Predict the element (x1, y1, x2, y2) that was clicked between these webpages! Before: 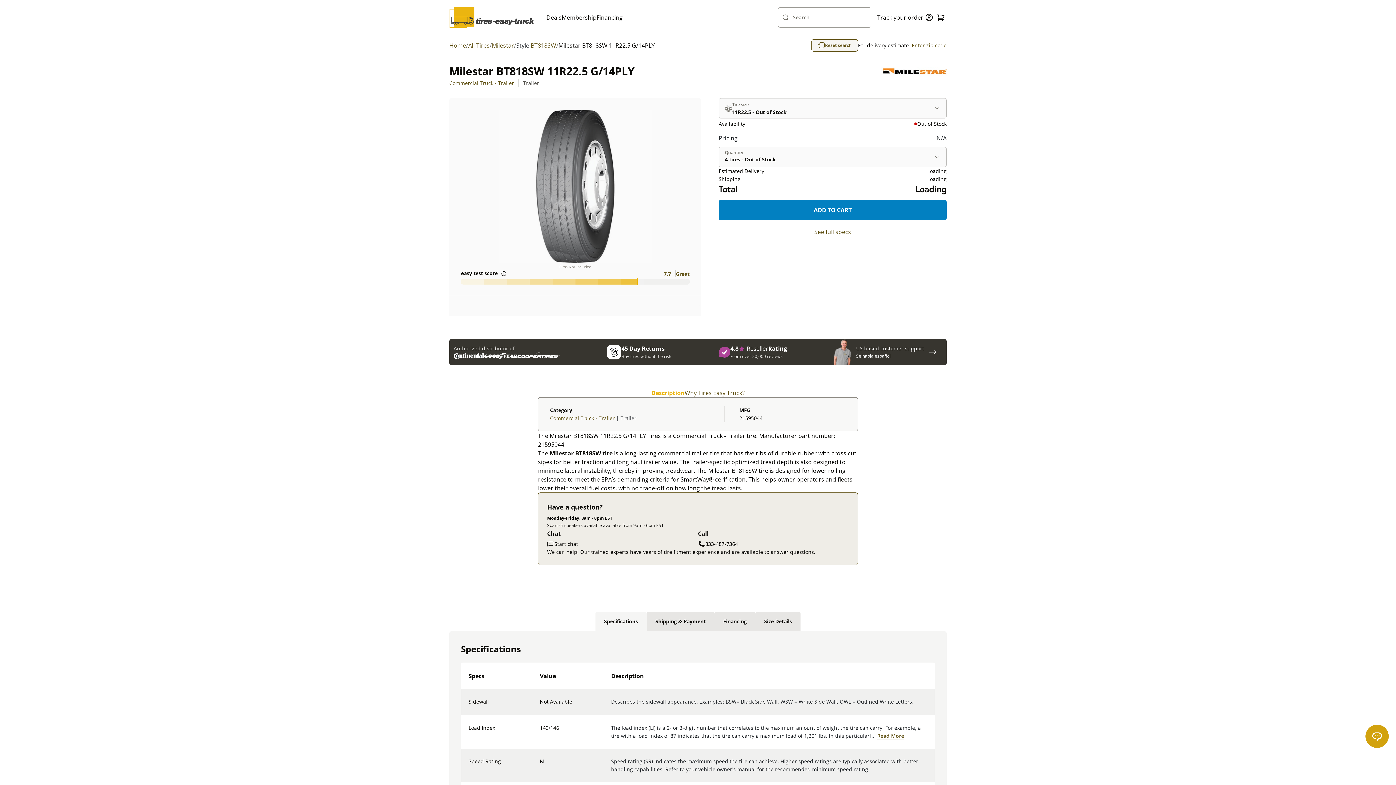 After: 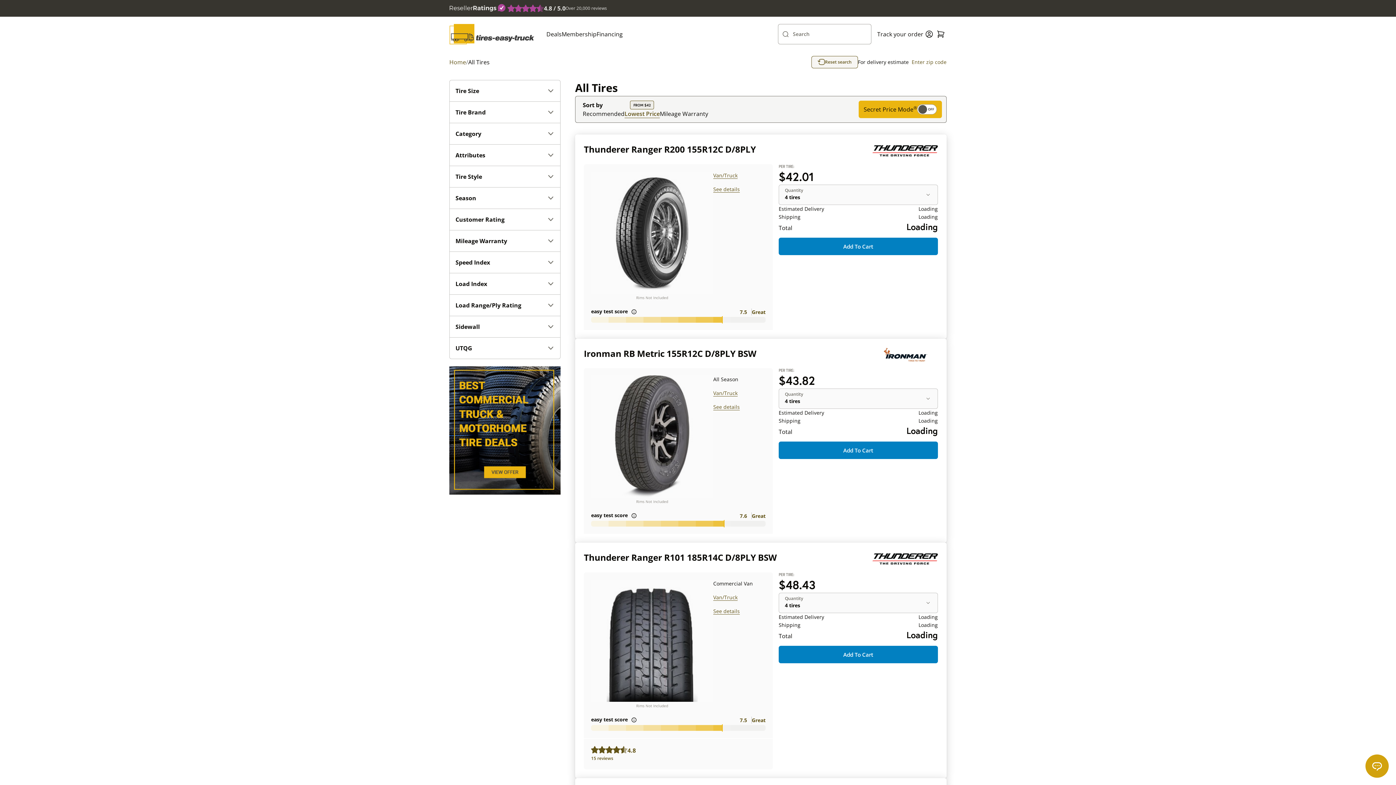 Action: label: All Tires bbox: (468, 41, 489, 49)